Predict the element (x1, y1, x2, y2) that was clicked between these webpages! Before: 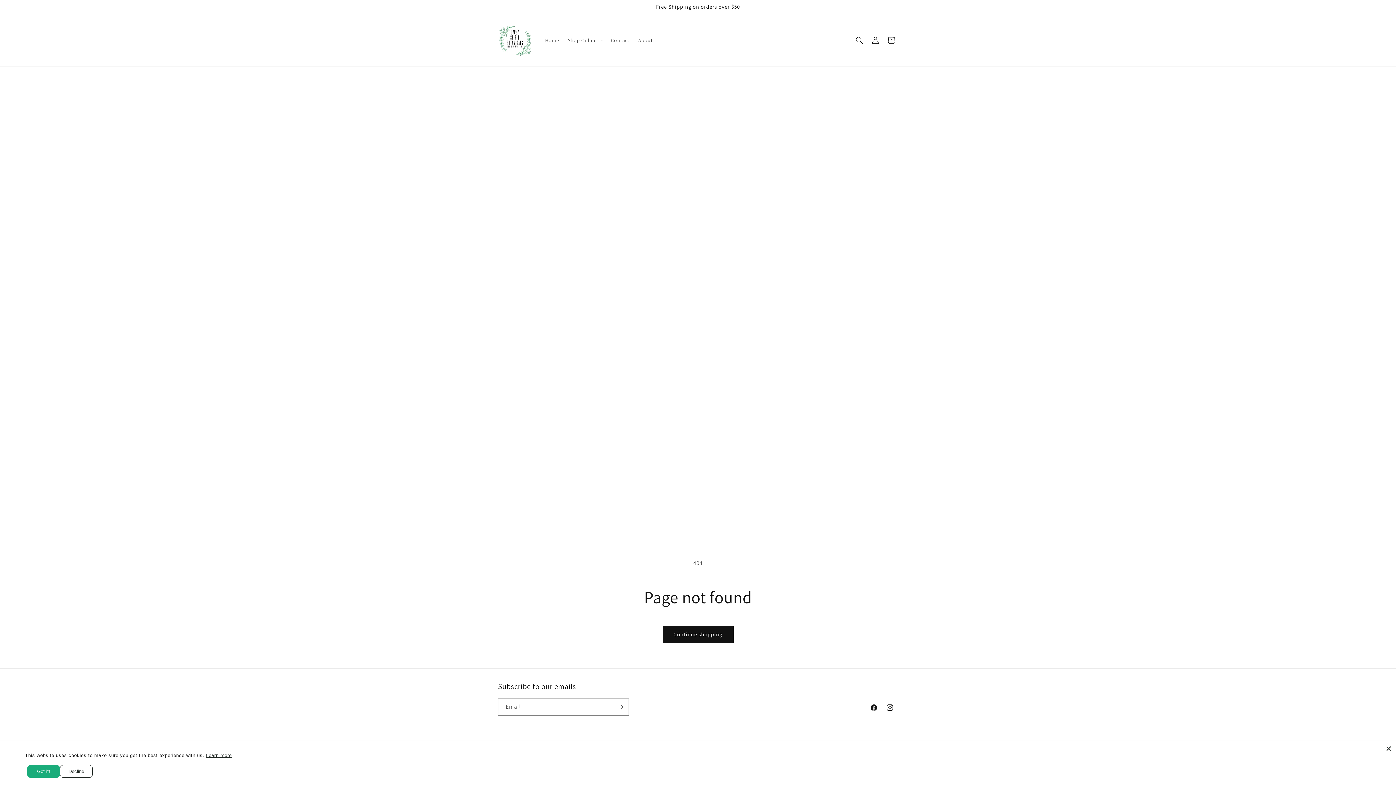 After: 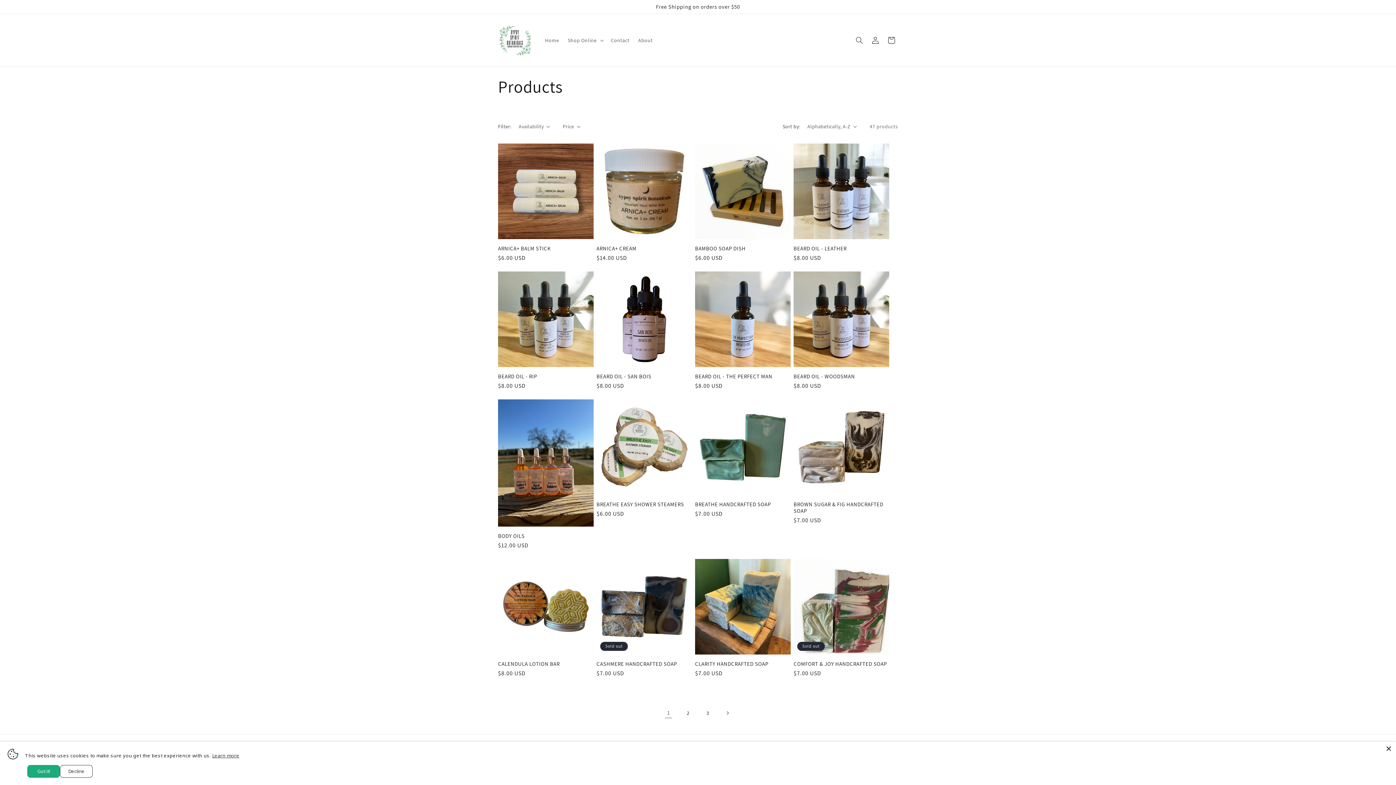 Action: label: Continue shopping bbox: (662, 159, 733, 176)